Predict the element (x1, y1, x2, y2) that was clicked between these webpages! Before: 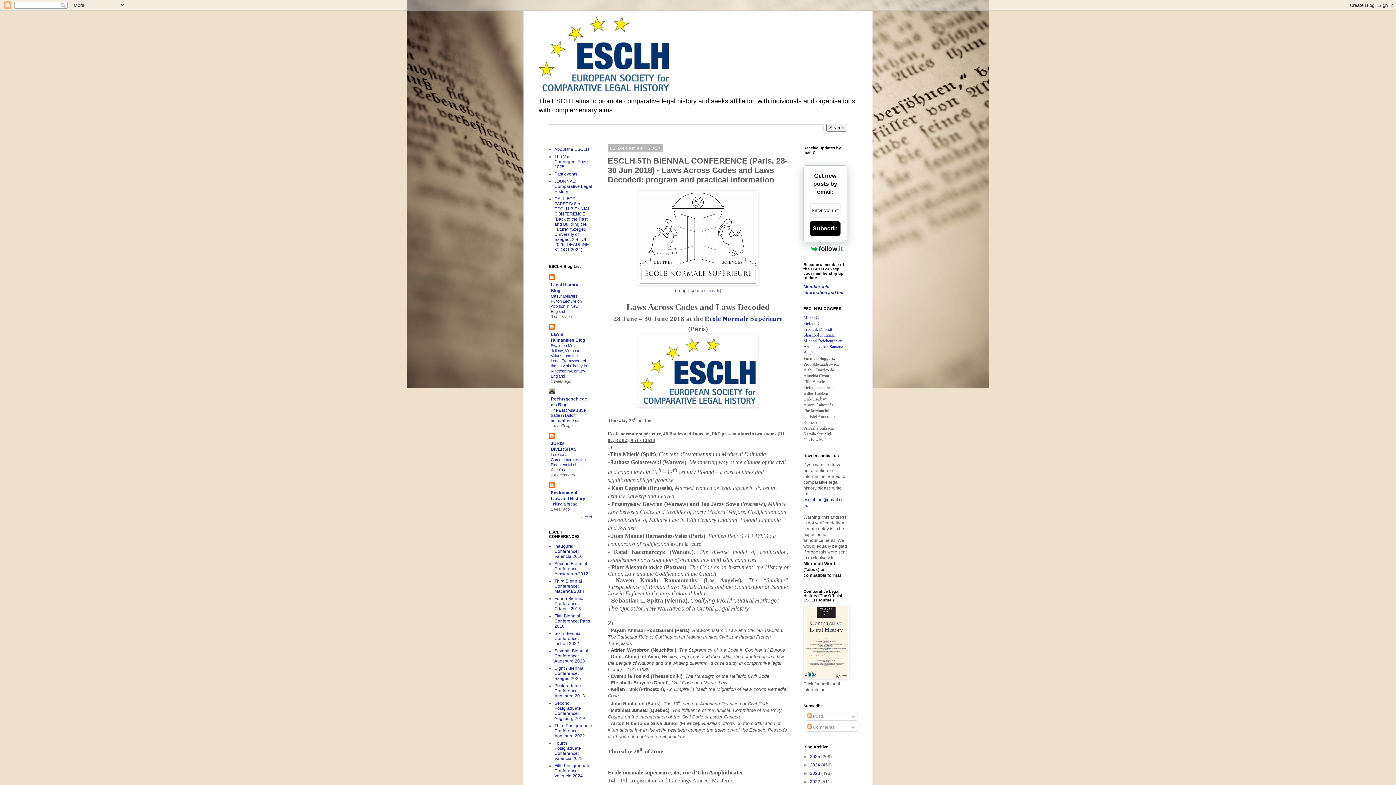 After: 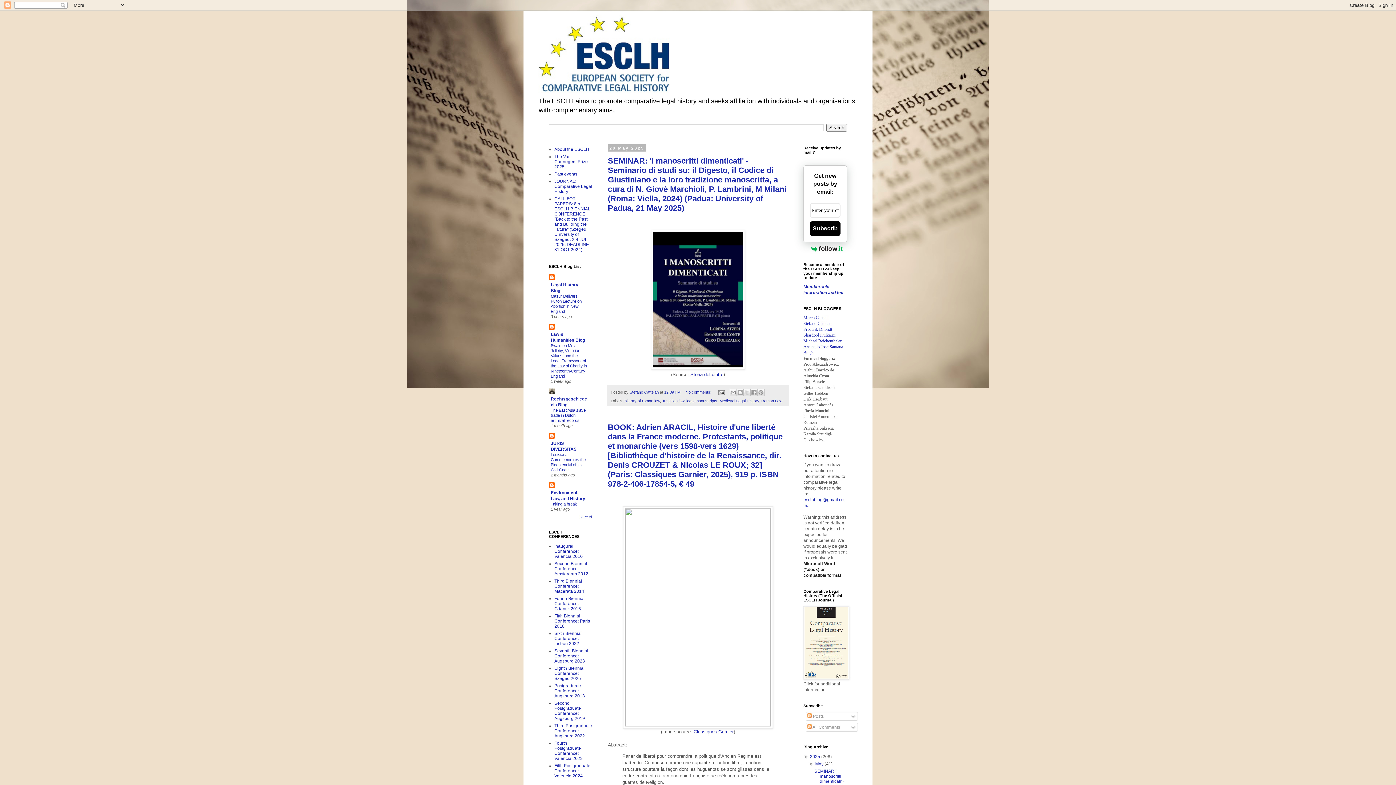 Action: bbox: (538, 14, 858, 93)